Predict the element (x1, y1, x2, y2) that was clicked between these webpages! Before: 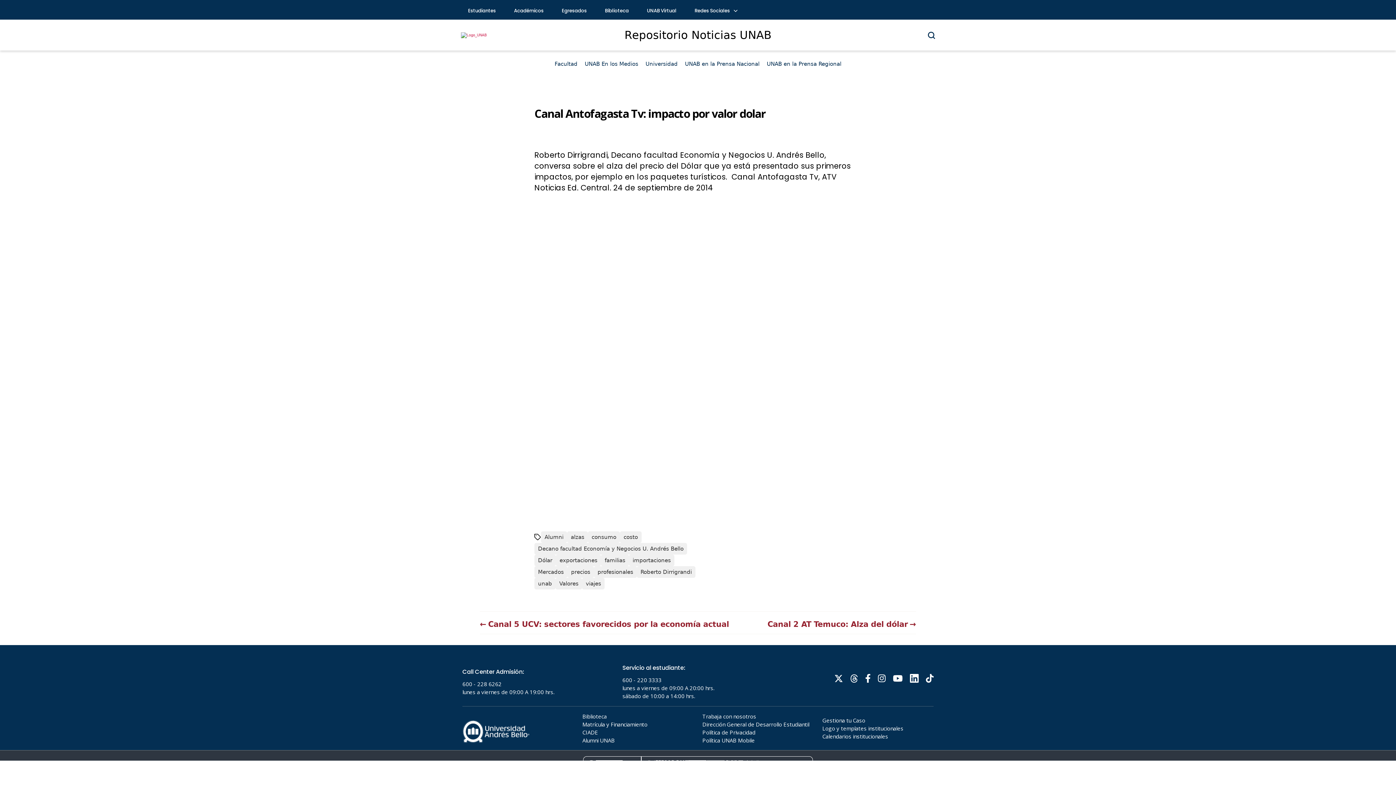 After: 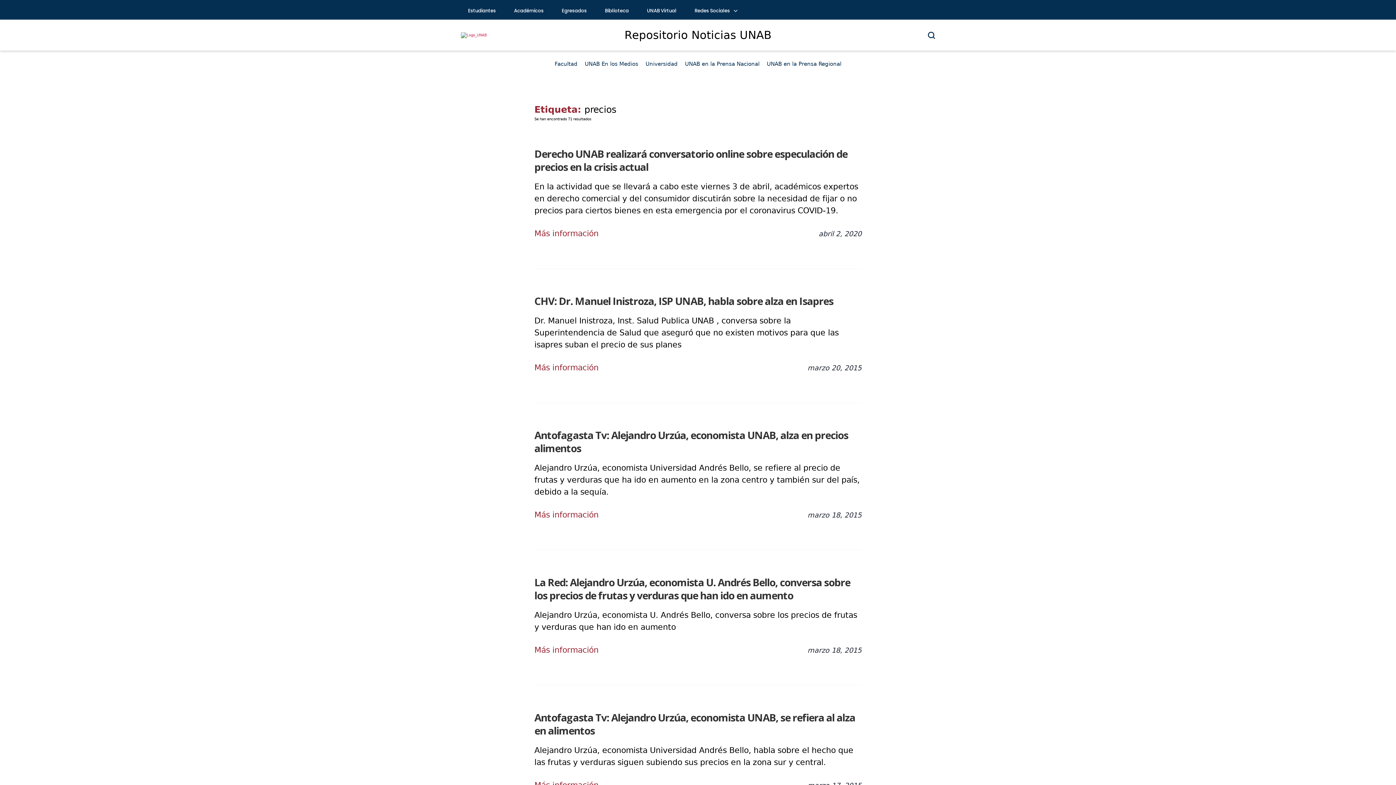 Action: label: precios bbox: (567, 566, 594, 578)